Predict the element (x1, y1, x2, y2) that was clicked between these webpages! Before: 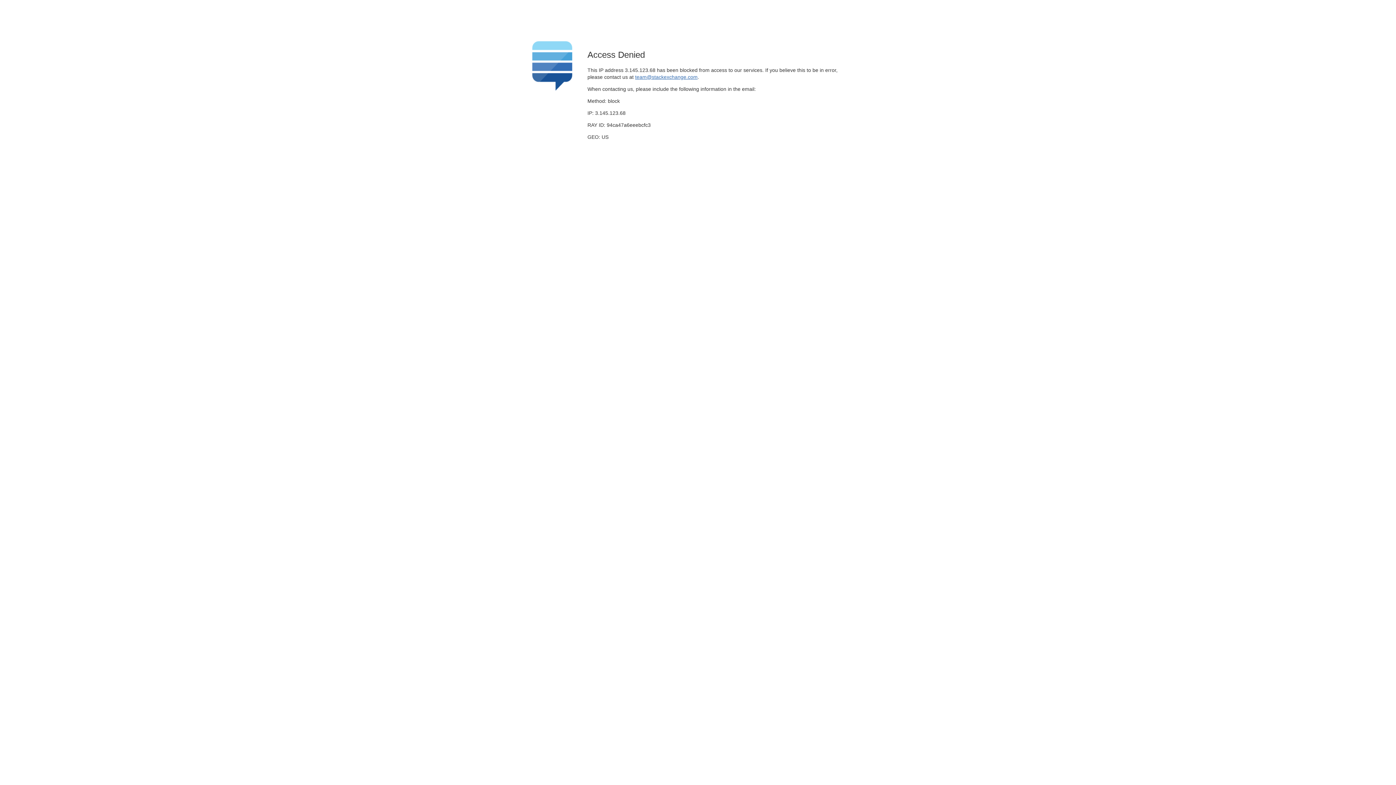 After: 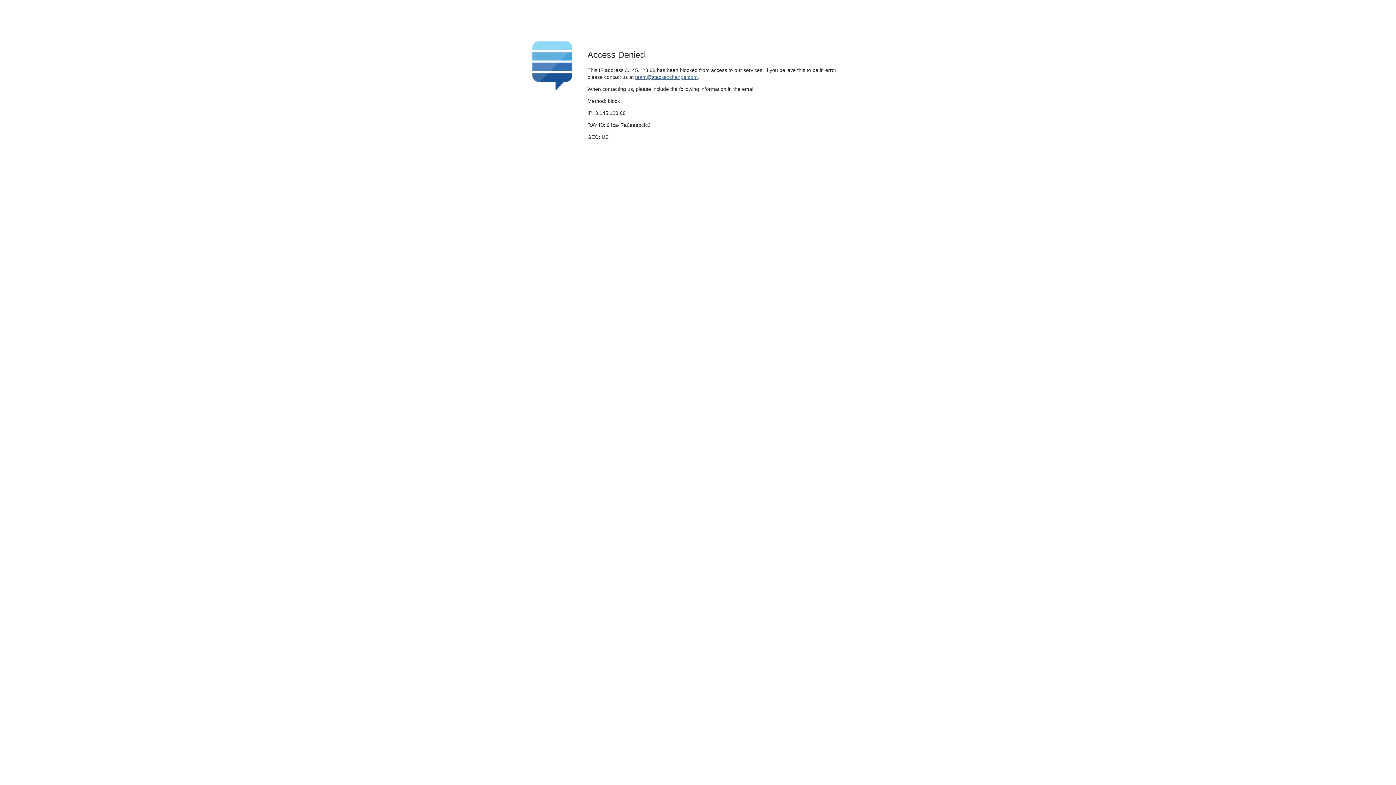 Action: bbox: (635, 74, 697, 79) label: team@stackexchange.com